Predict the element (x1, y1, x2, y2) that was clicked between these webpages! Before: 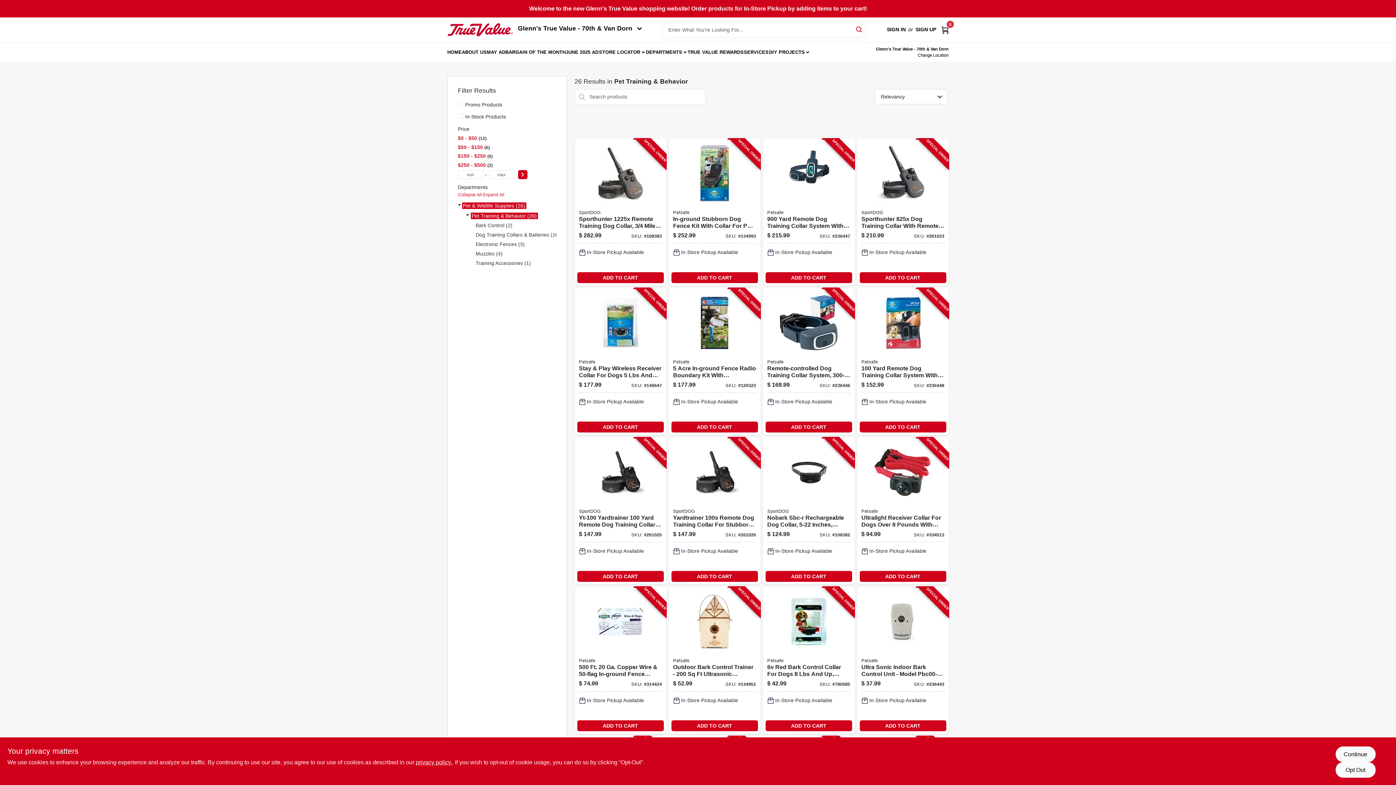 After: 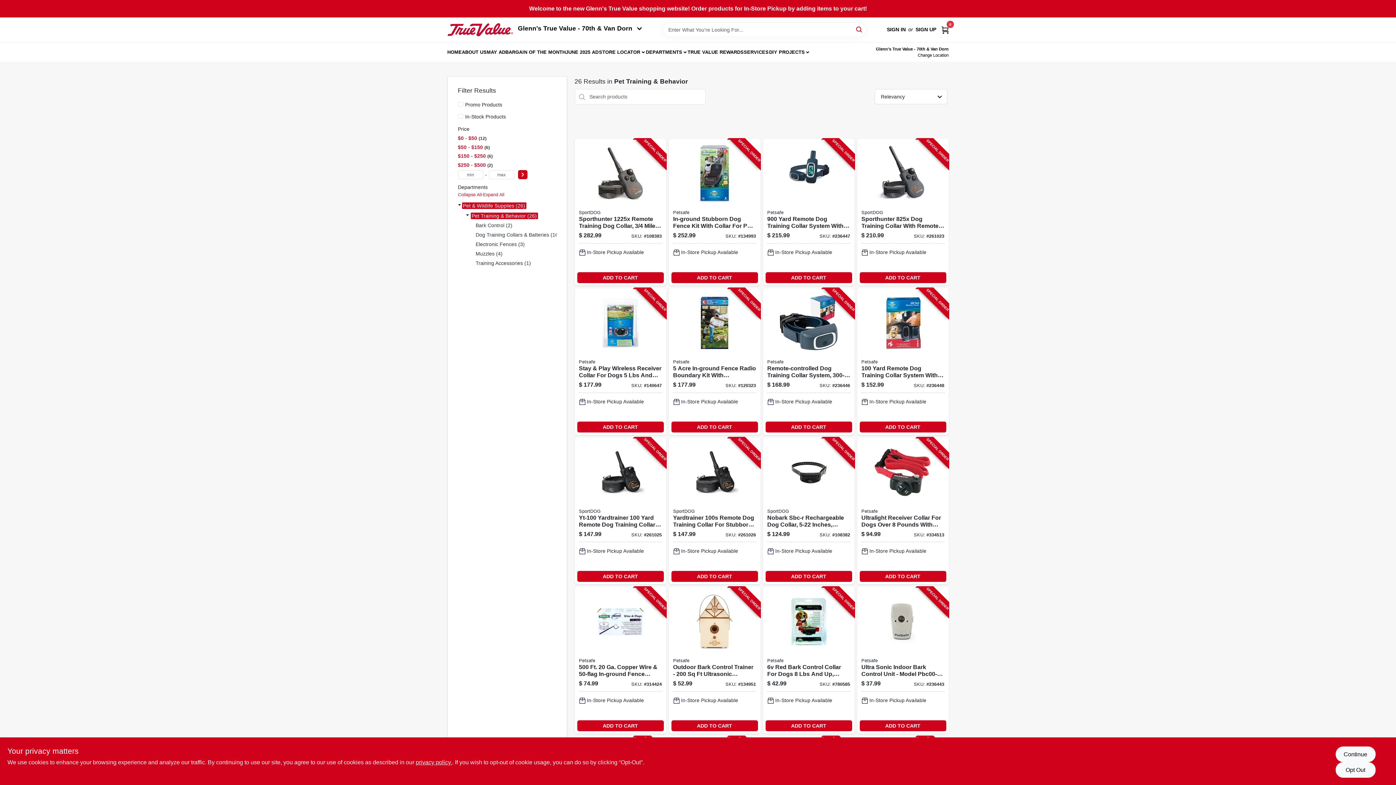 Action: bbox: (483, 192, 504, 197) label: Expand All